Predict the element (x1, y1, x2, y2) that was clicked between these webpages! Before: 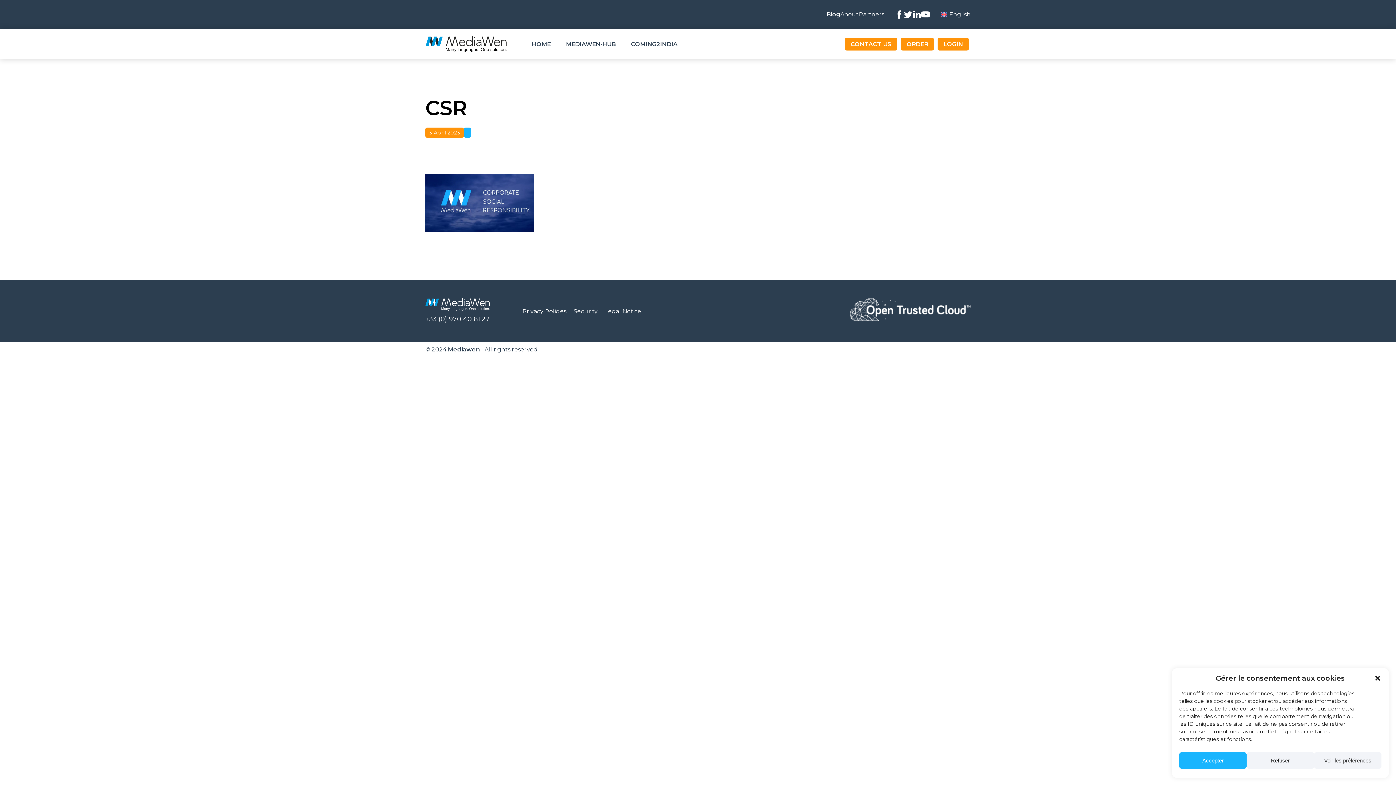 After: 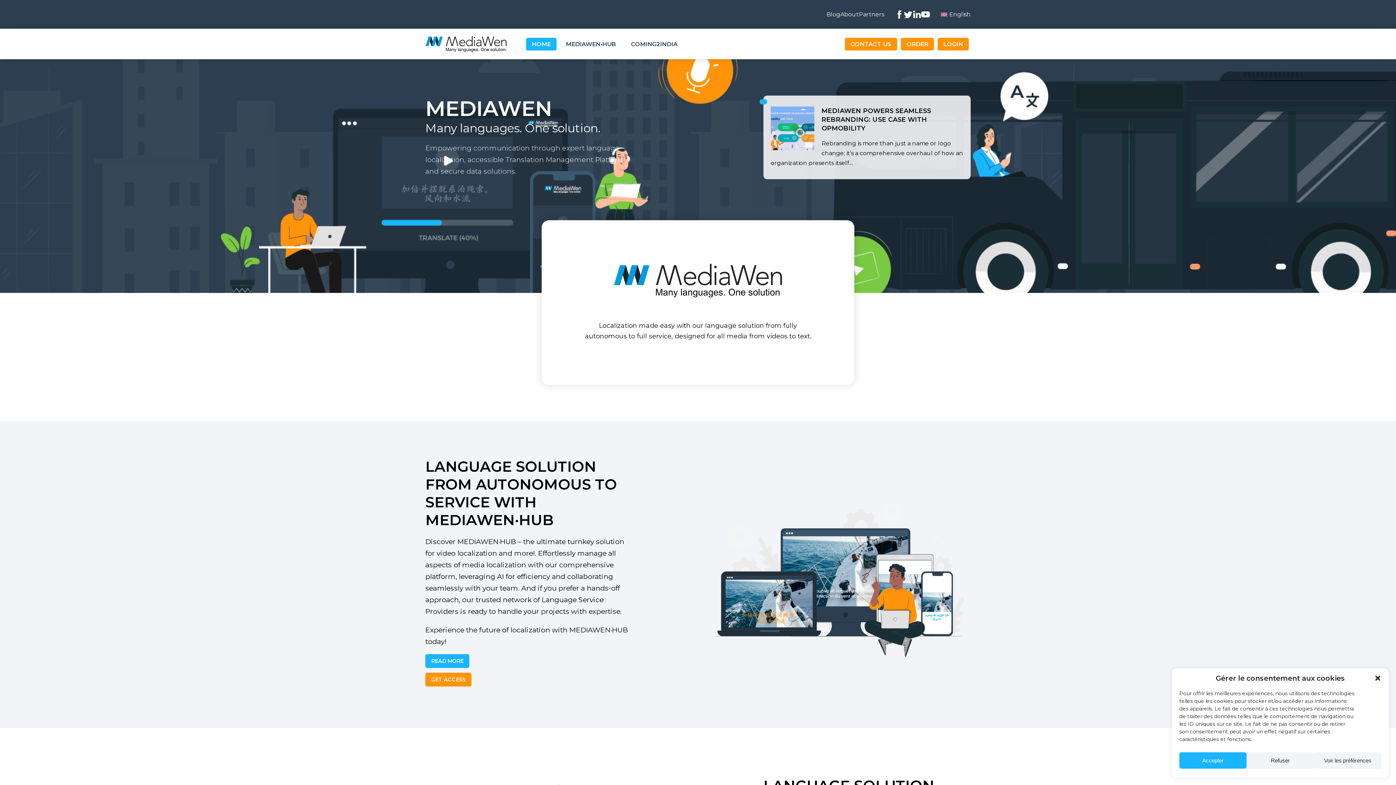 Action: label: HOME bbox: (526, 37, 556, 50)